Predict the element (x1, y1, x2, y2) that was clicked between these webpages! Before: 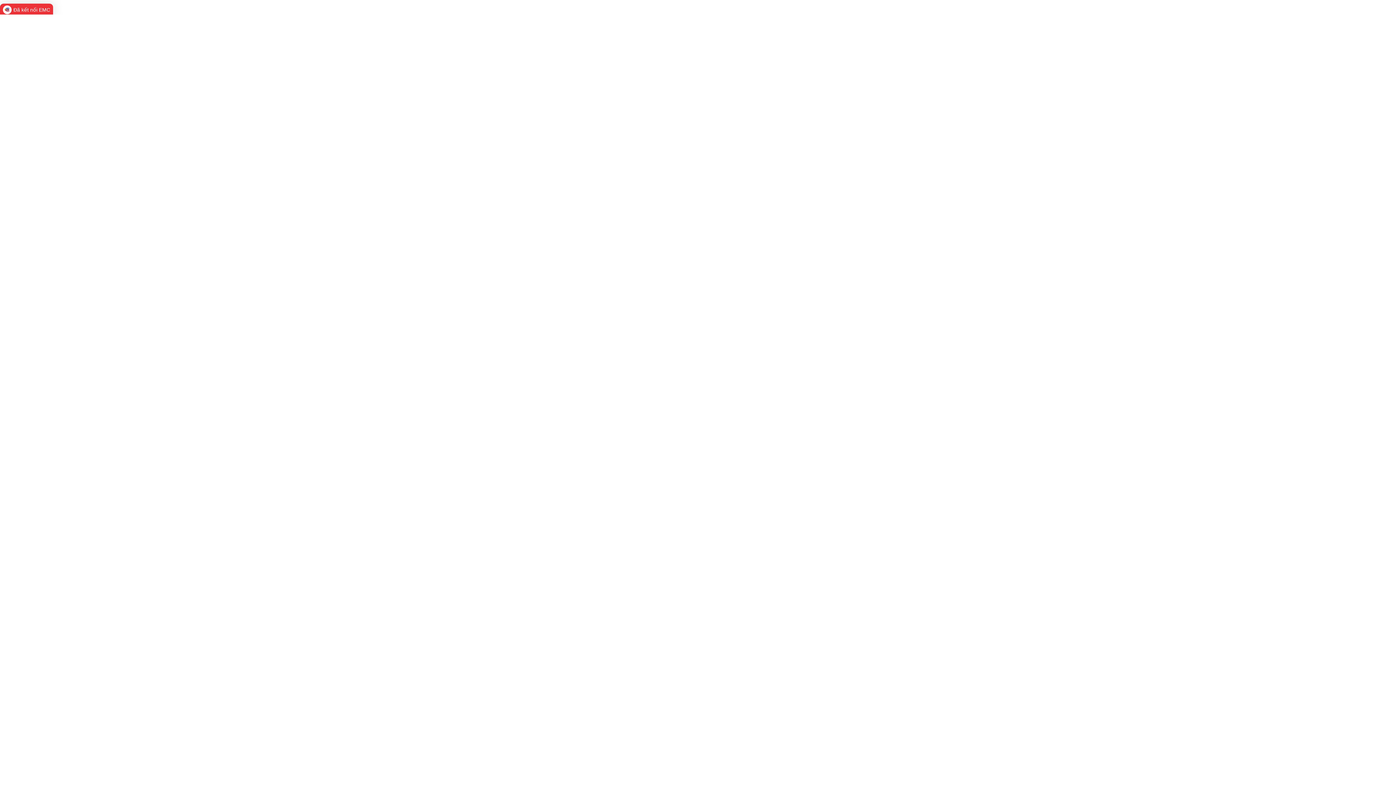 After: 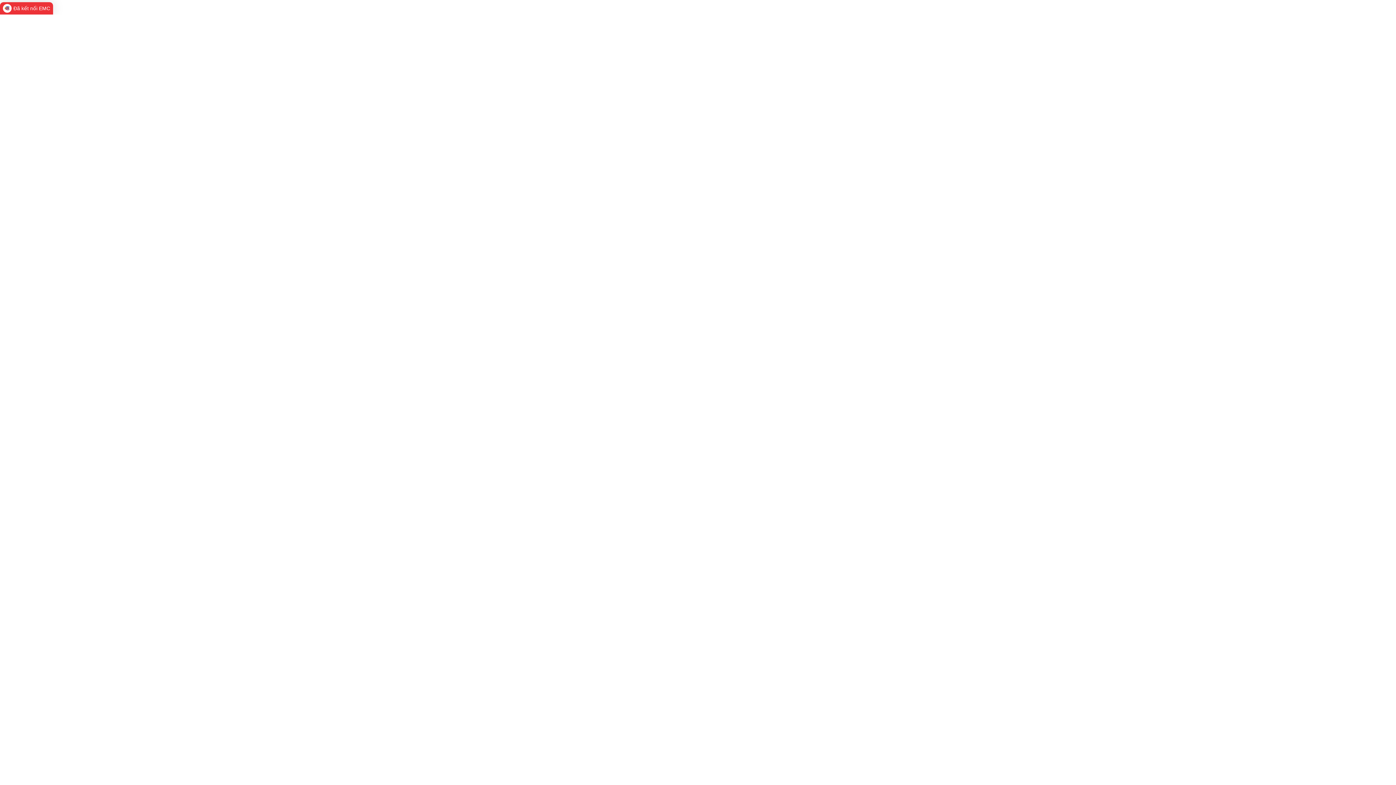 Action: label: Đã kết nối EMC bbox: (0, 3, 53, 16)